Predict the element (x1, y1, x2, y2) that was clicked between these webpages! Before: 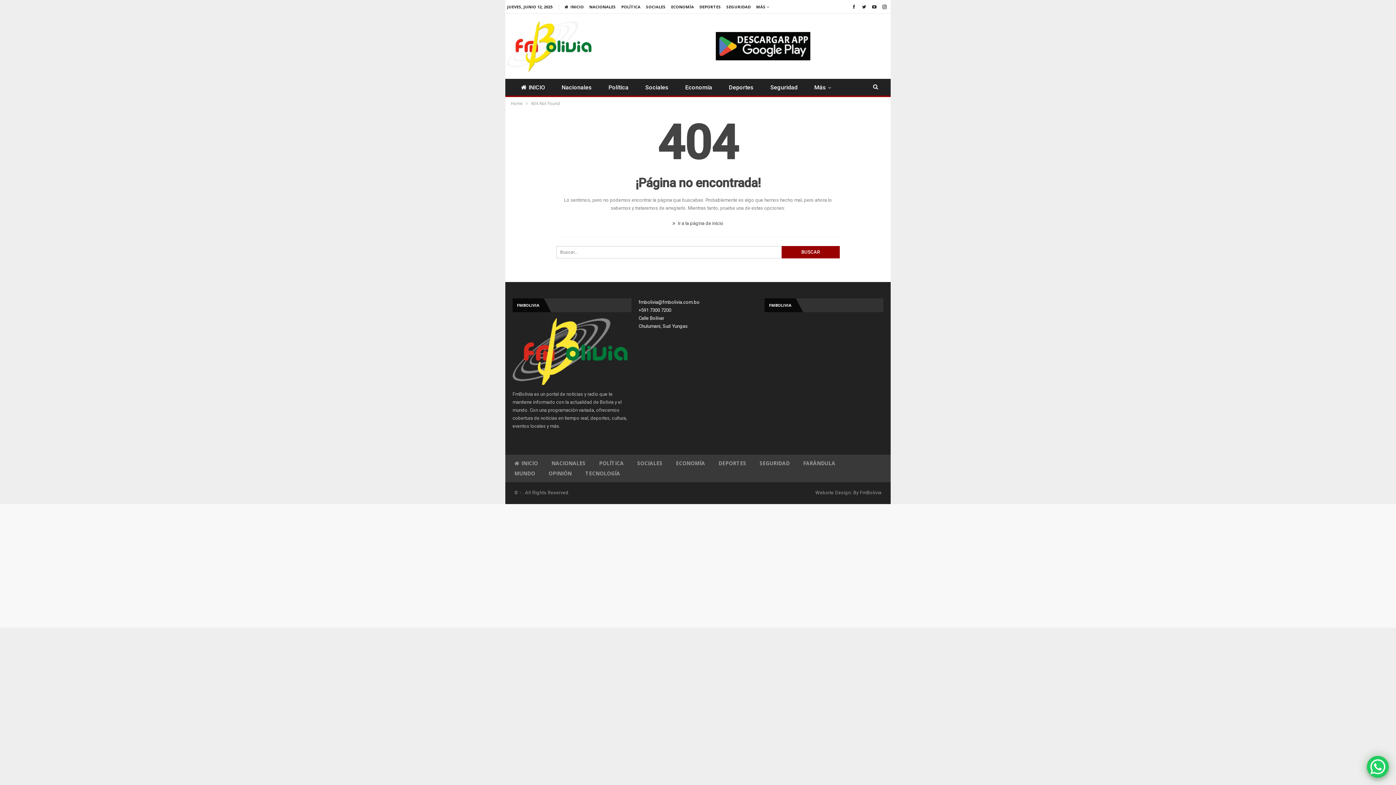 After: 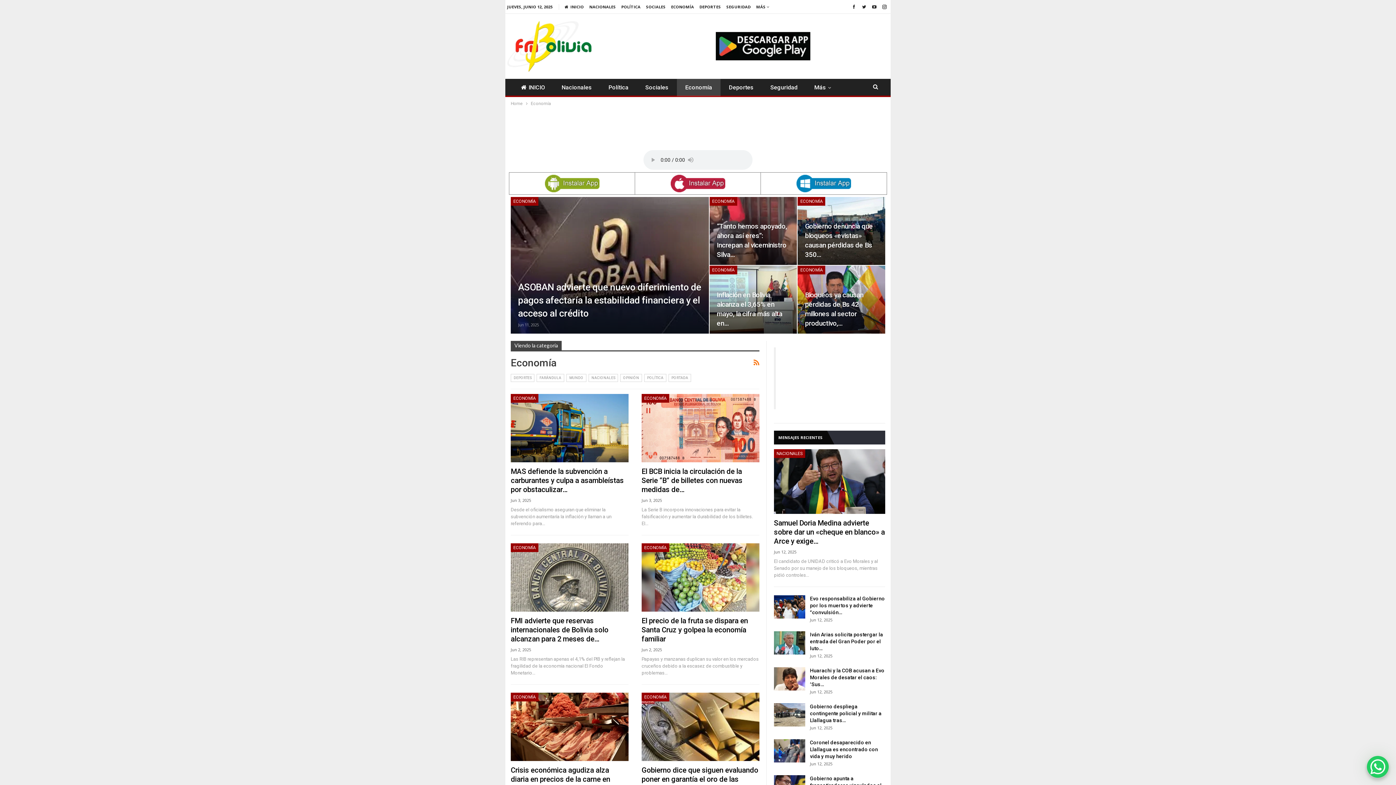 Action: bbox: (671, 4, 694, 9) label: ECONOMÍA